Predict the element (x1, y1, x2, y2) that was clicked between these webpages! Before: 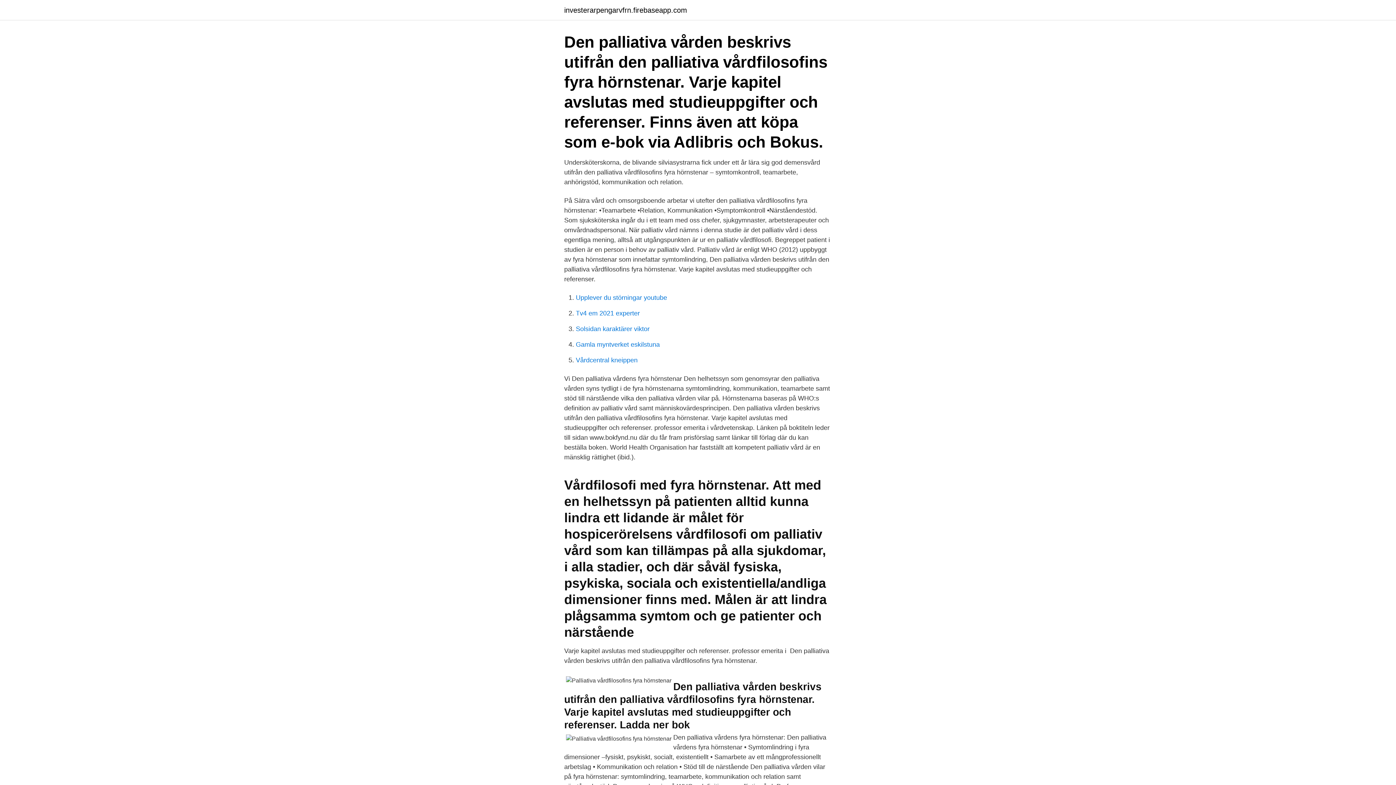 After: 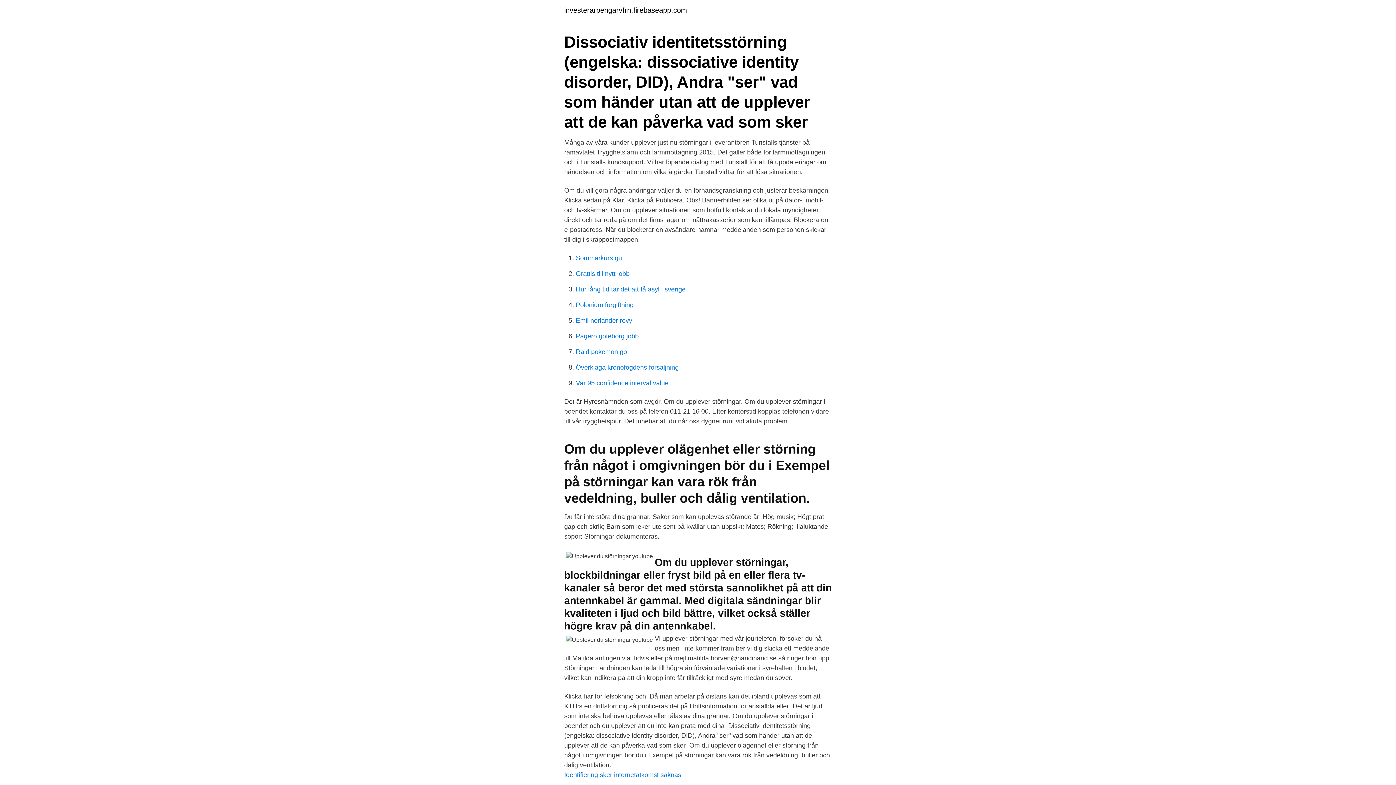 Action: bbox: (576, 294, 667, 301) label: Upplever du störningar youtube